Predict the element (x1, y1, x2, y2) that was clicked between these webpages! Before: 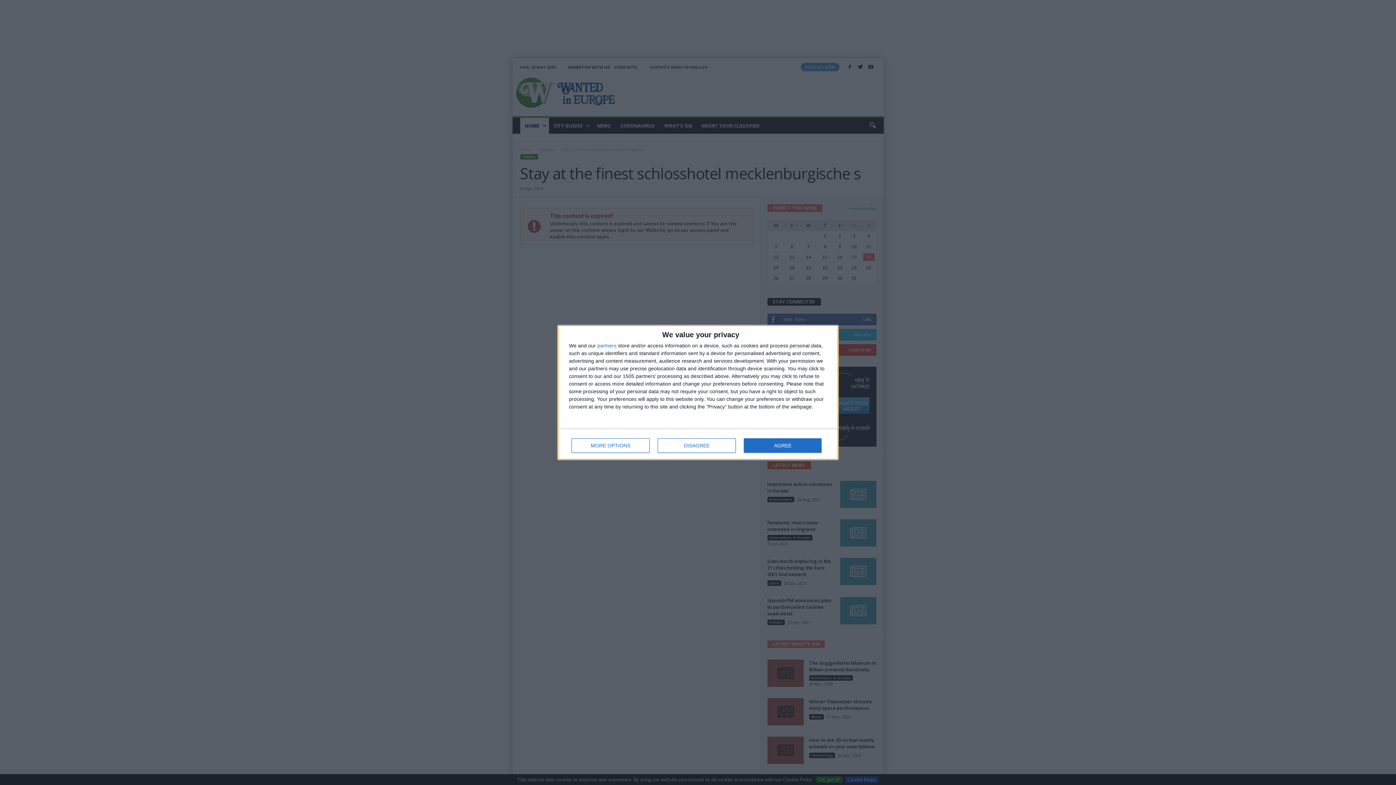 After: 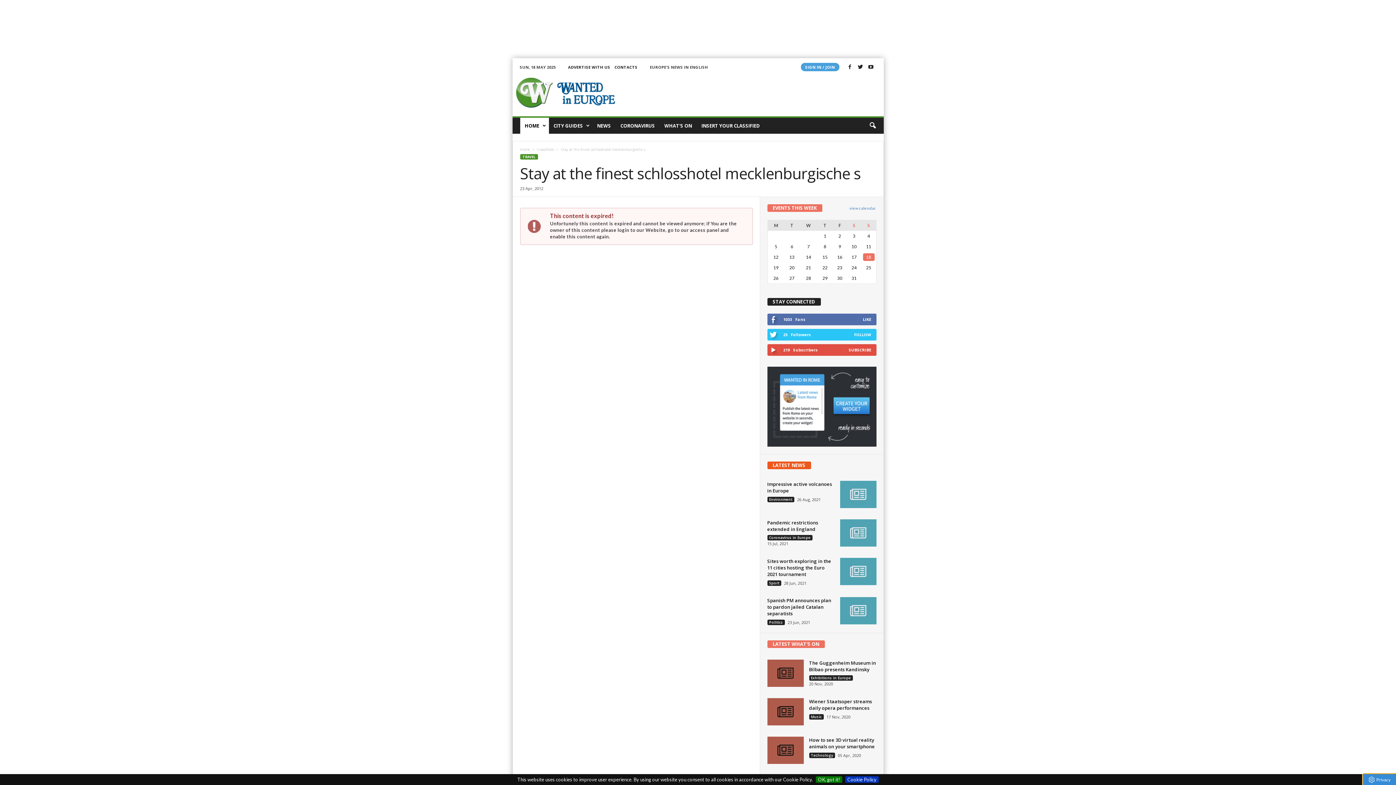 Action: label: AGREE bbox: (744, 438, 821, 453)